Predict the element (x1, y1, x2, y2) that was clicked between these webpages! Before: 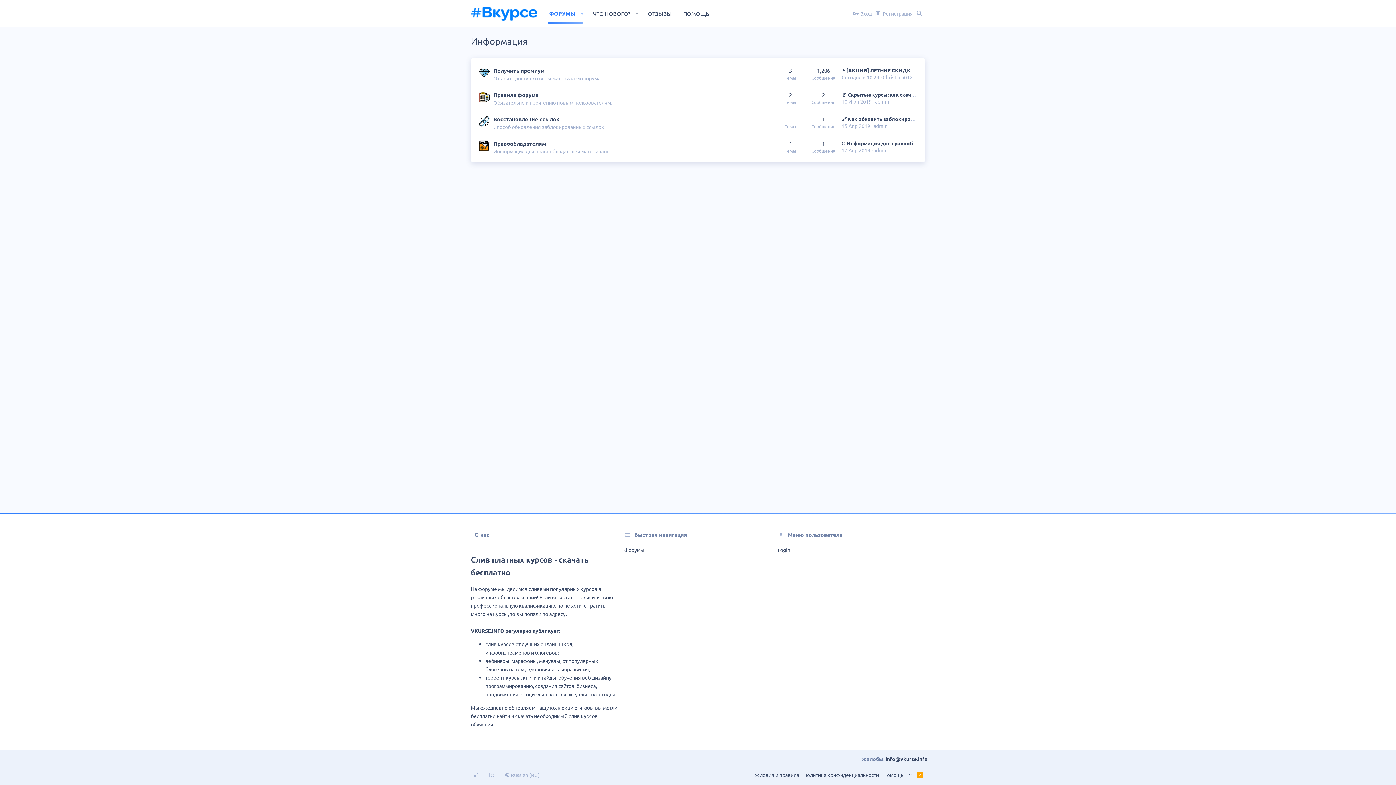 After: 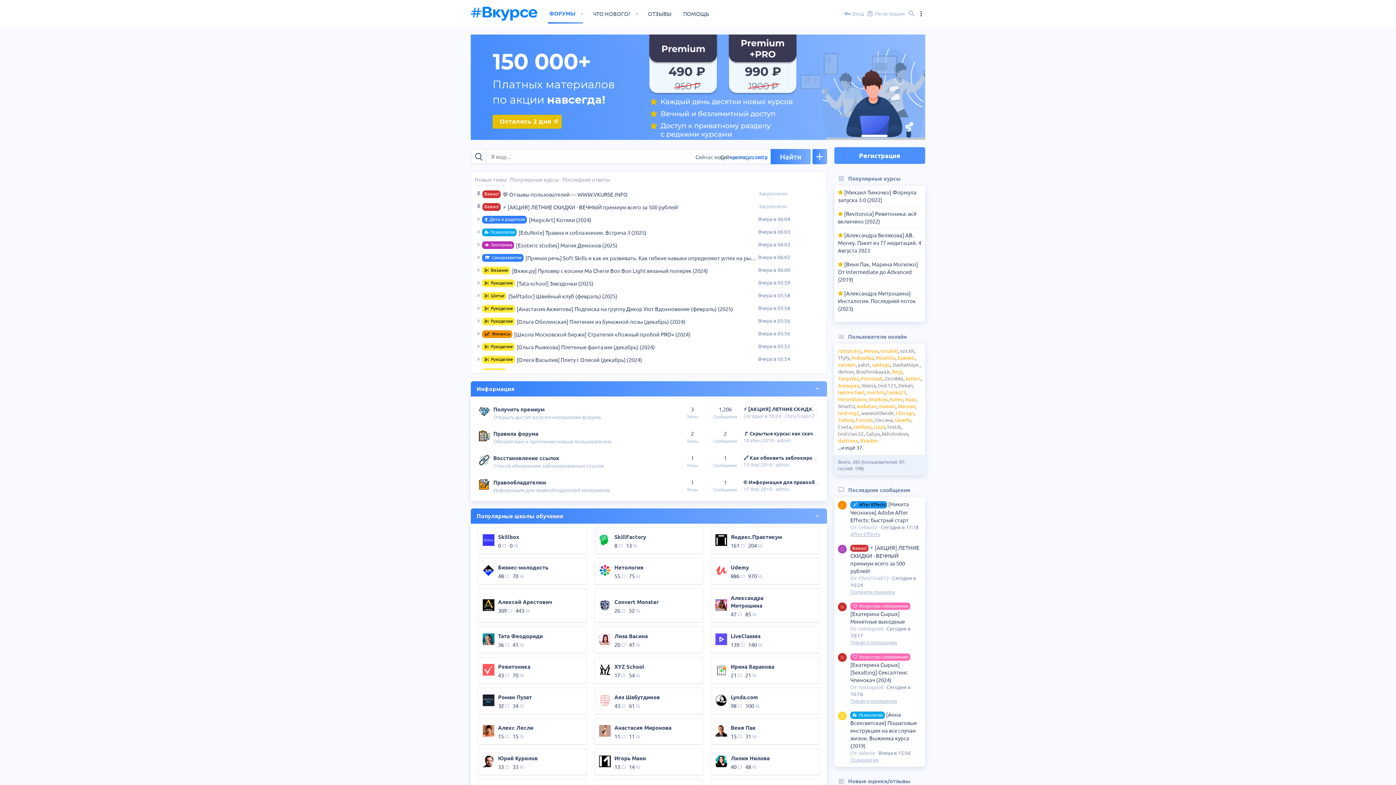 Action: label: Форумы bbox: (624, 543, 772, 557)